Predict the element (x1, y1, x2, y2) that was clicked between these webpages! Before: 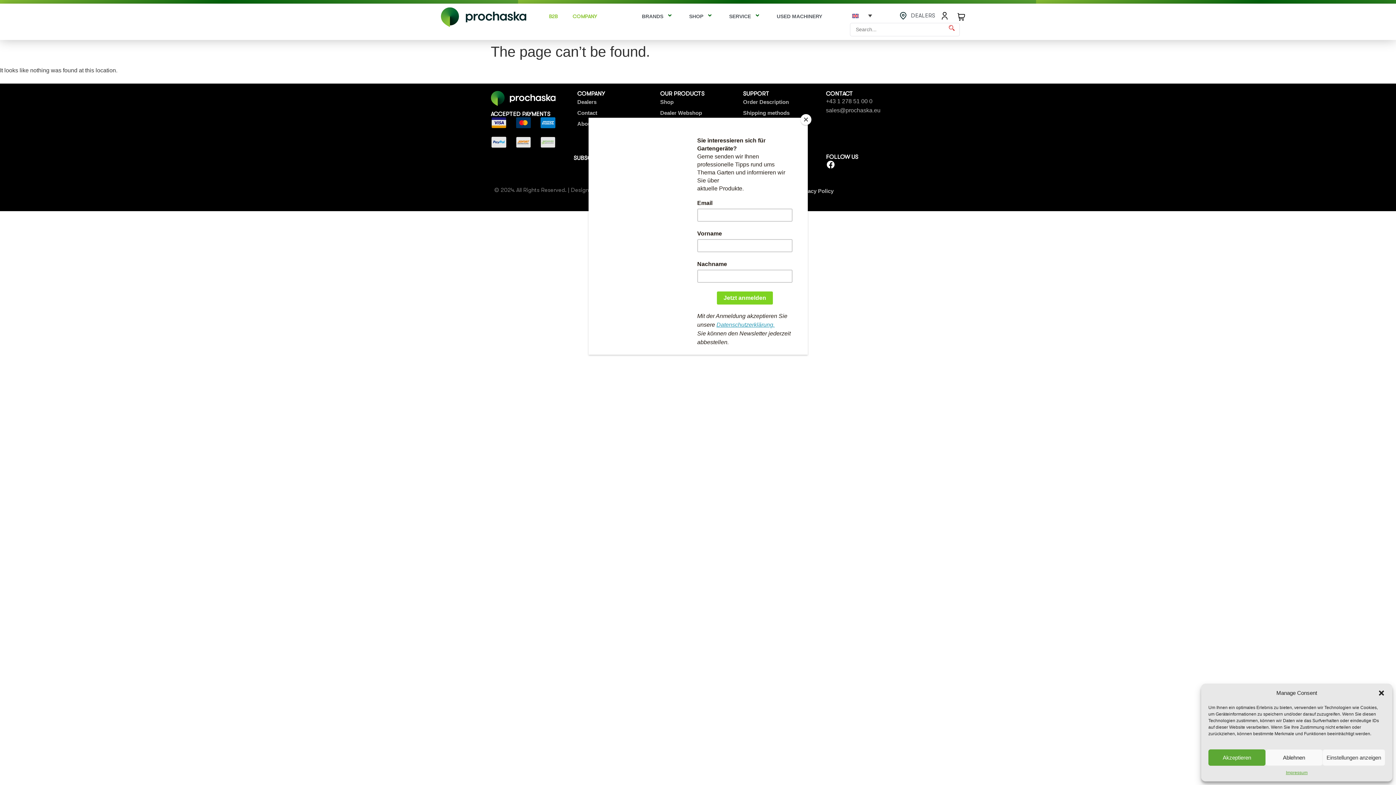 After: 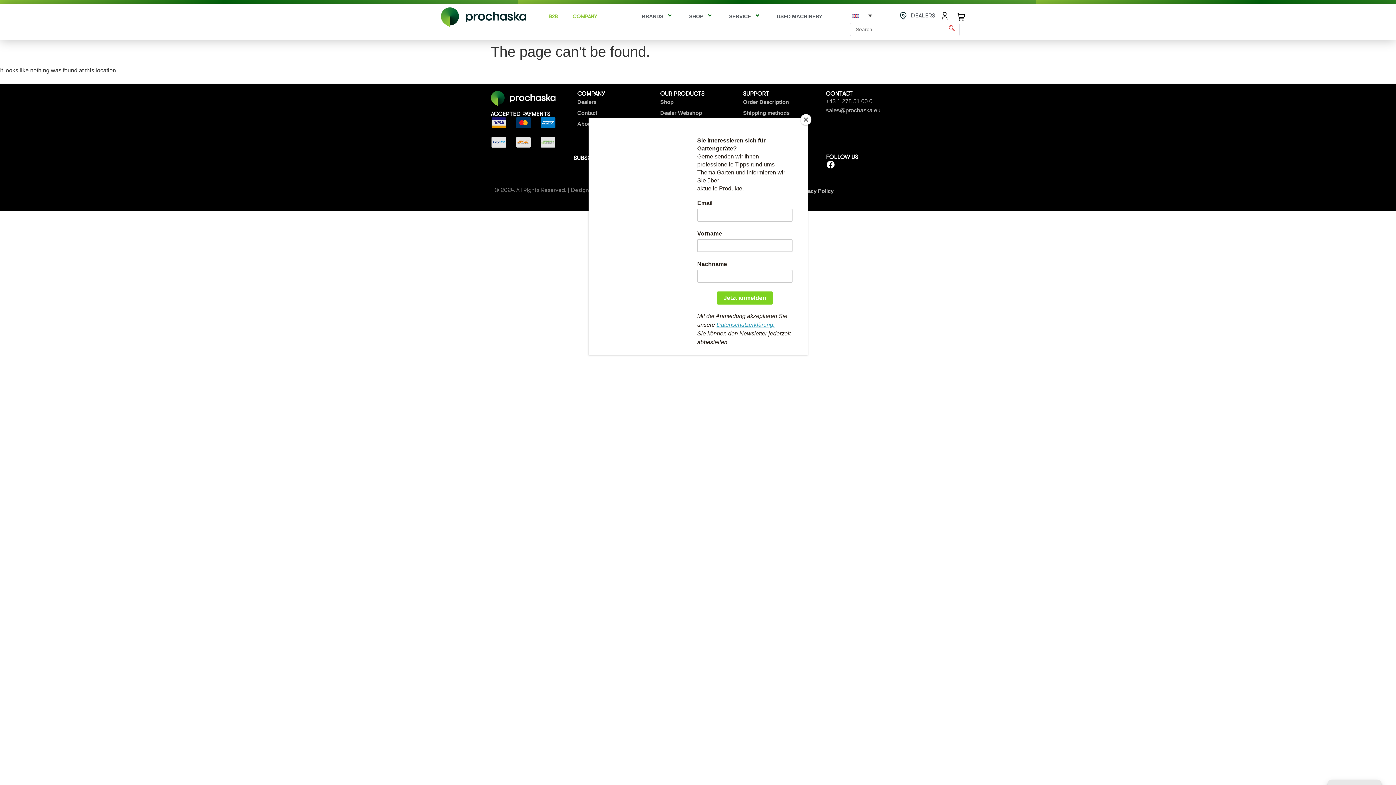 Action: bbox: (1208, 749, 1265, 766) label: Akzeptieren